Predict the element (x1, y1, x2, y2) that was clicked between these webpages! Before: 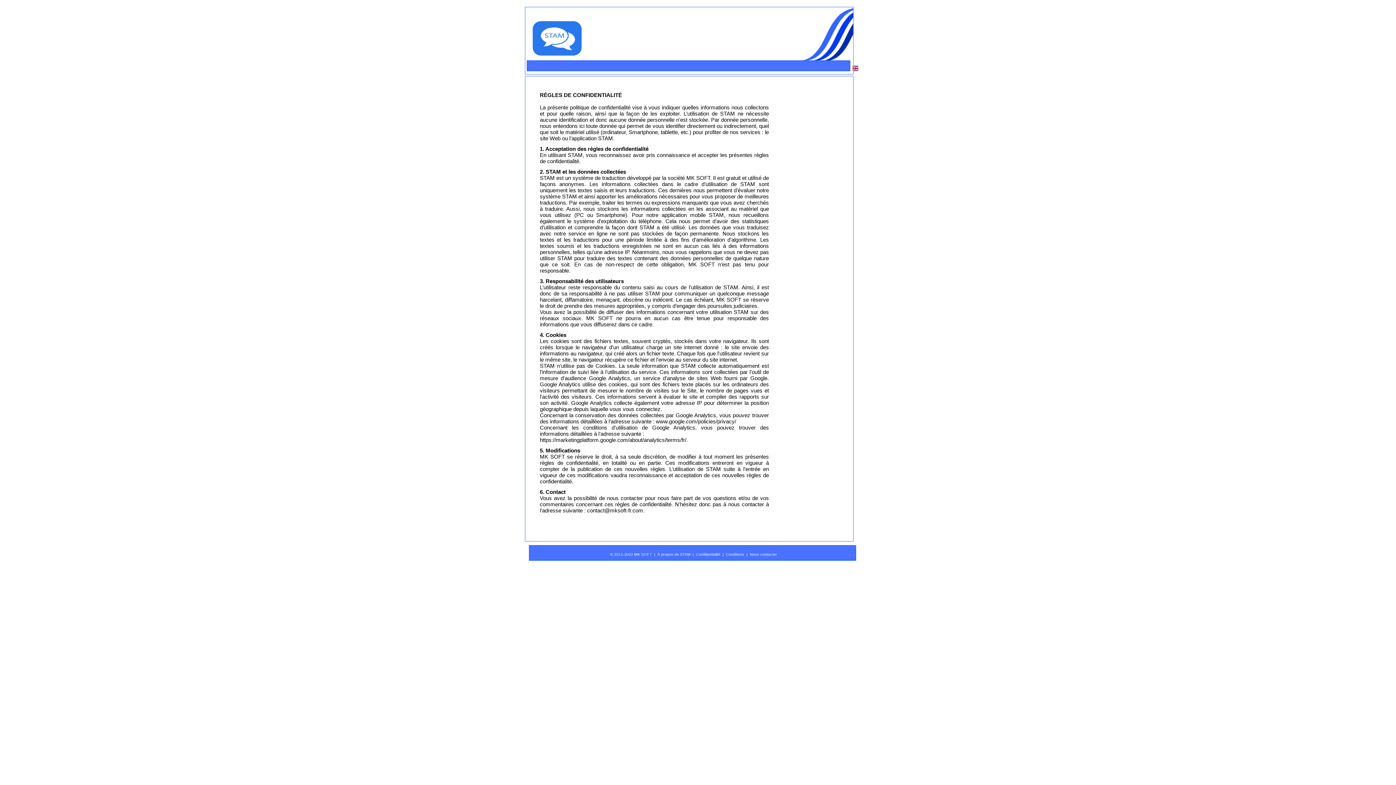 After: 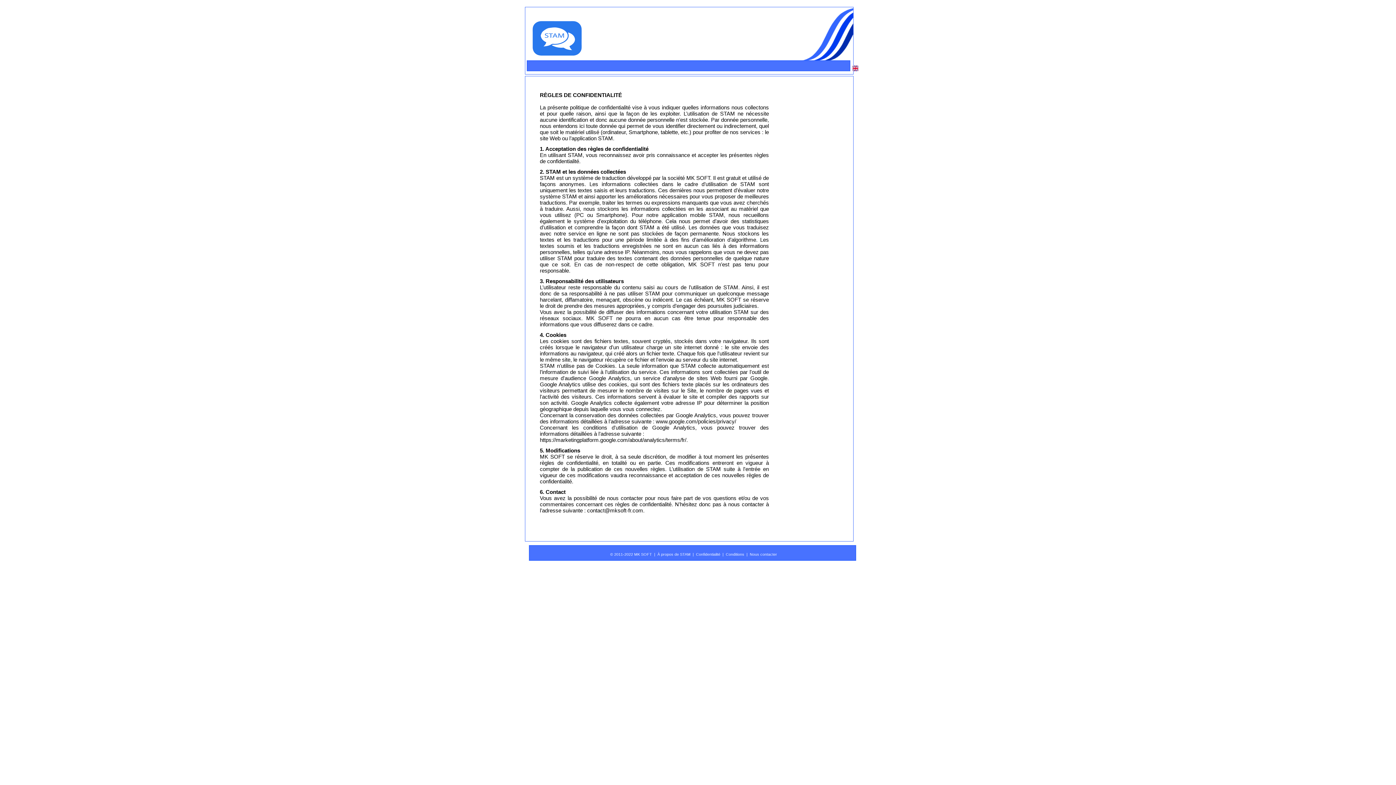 Action: label: MK SOFT bbox: (716, 296, 741, 302)